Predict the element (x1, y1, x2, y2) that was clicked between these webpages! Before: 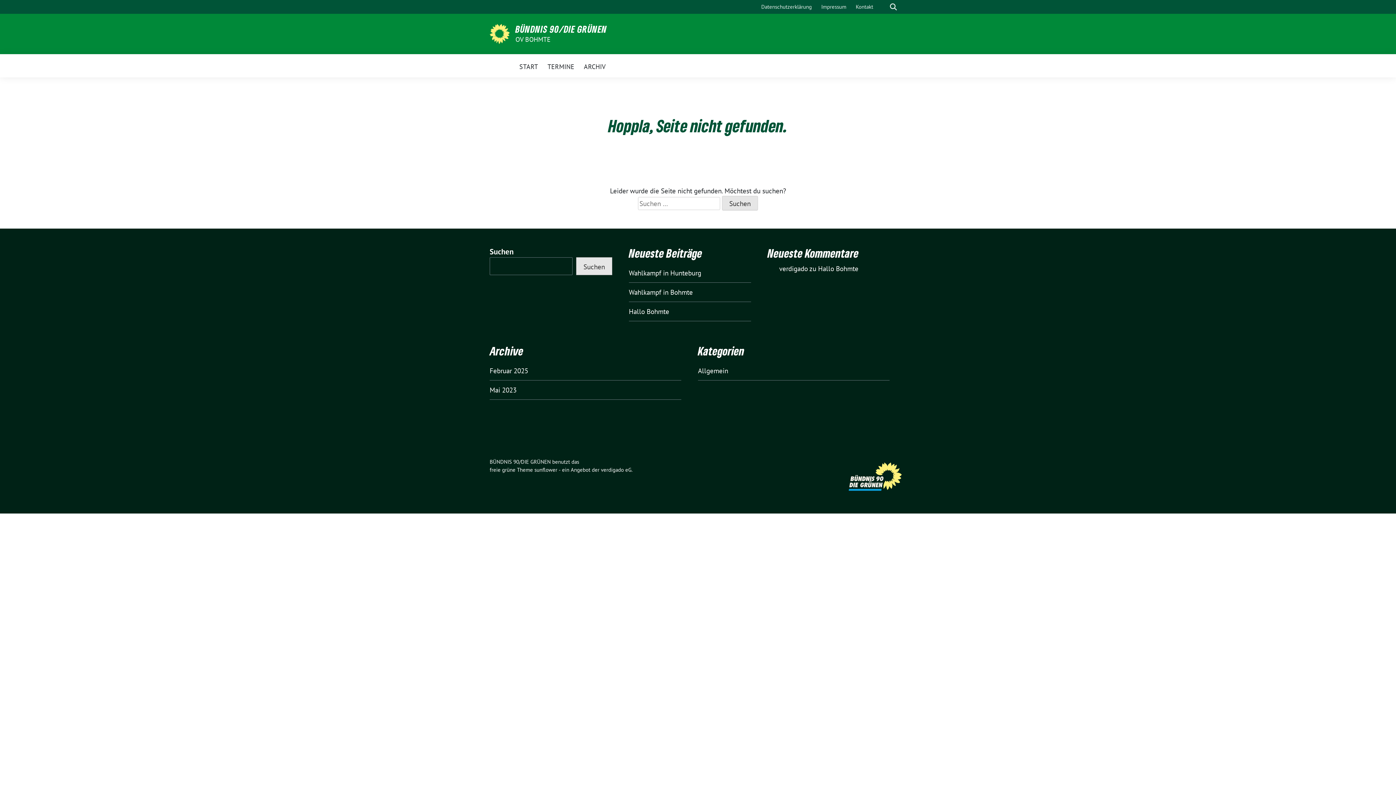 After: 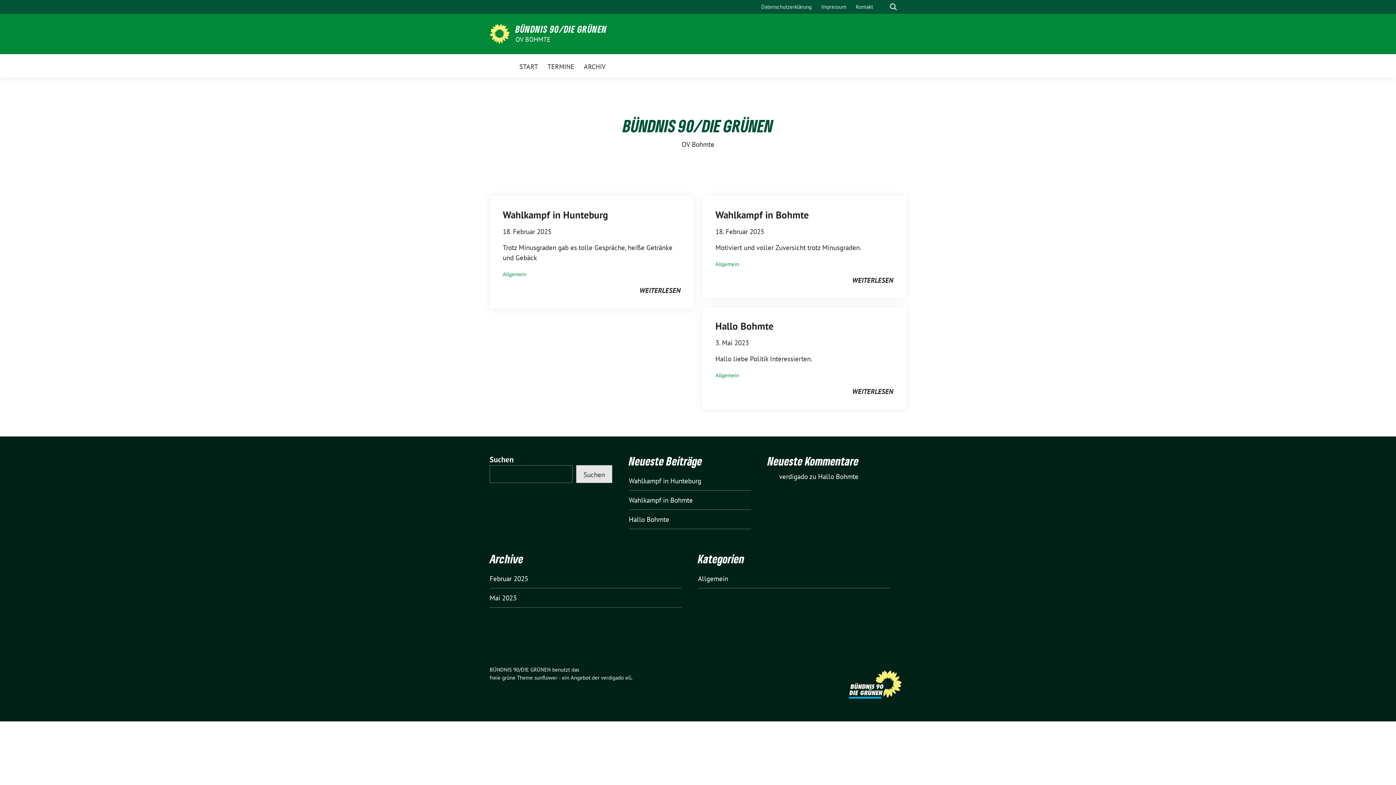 Action: label: BÜNDNIS 90/DIE GRÜNEN bbox: (515, 23, 607, 34)